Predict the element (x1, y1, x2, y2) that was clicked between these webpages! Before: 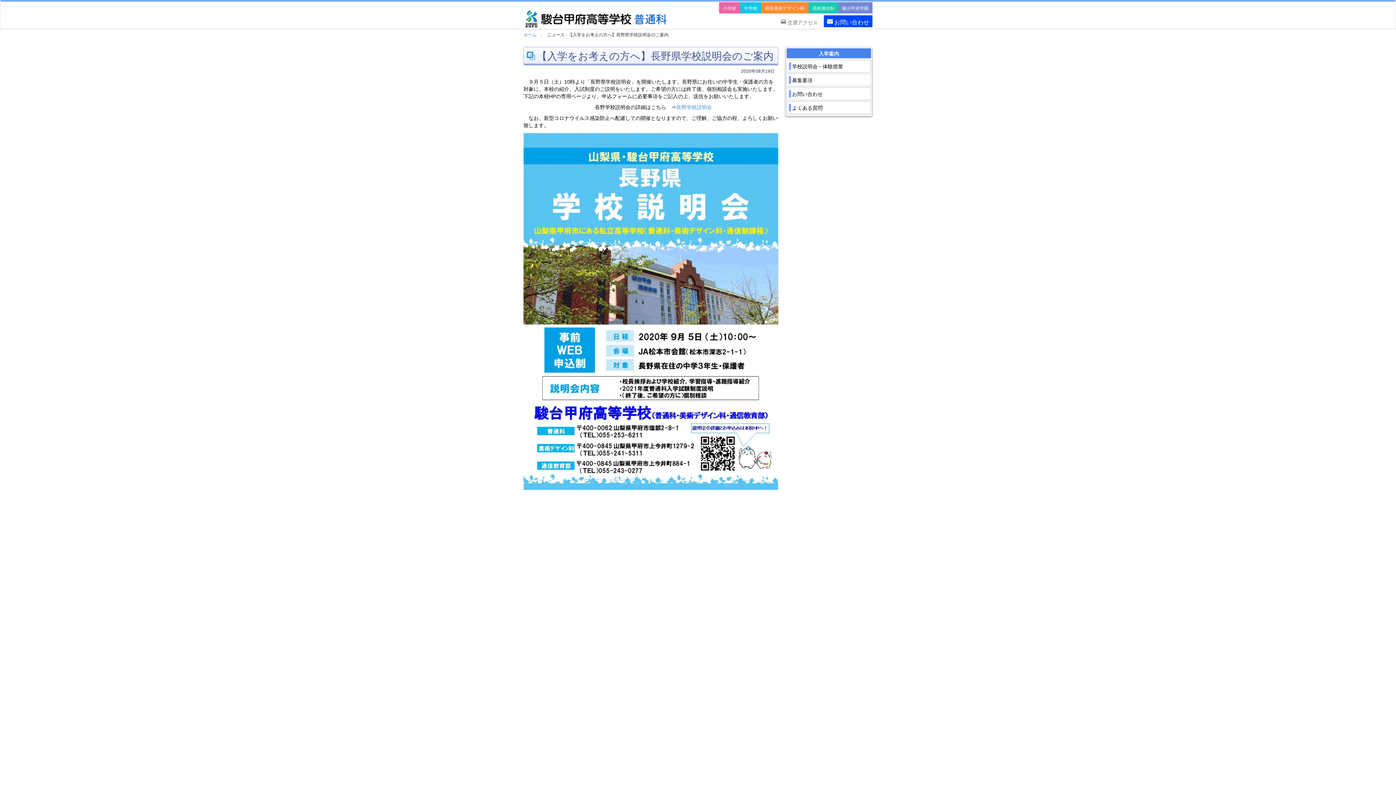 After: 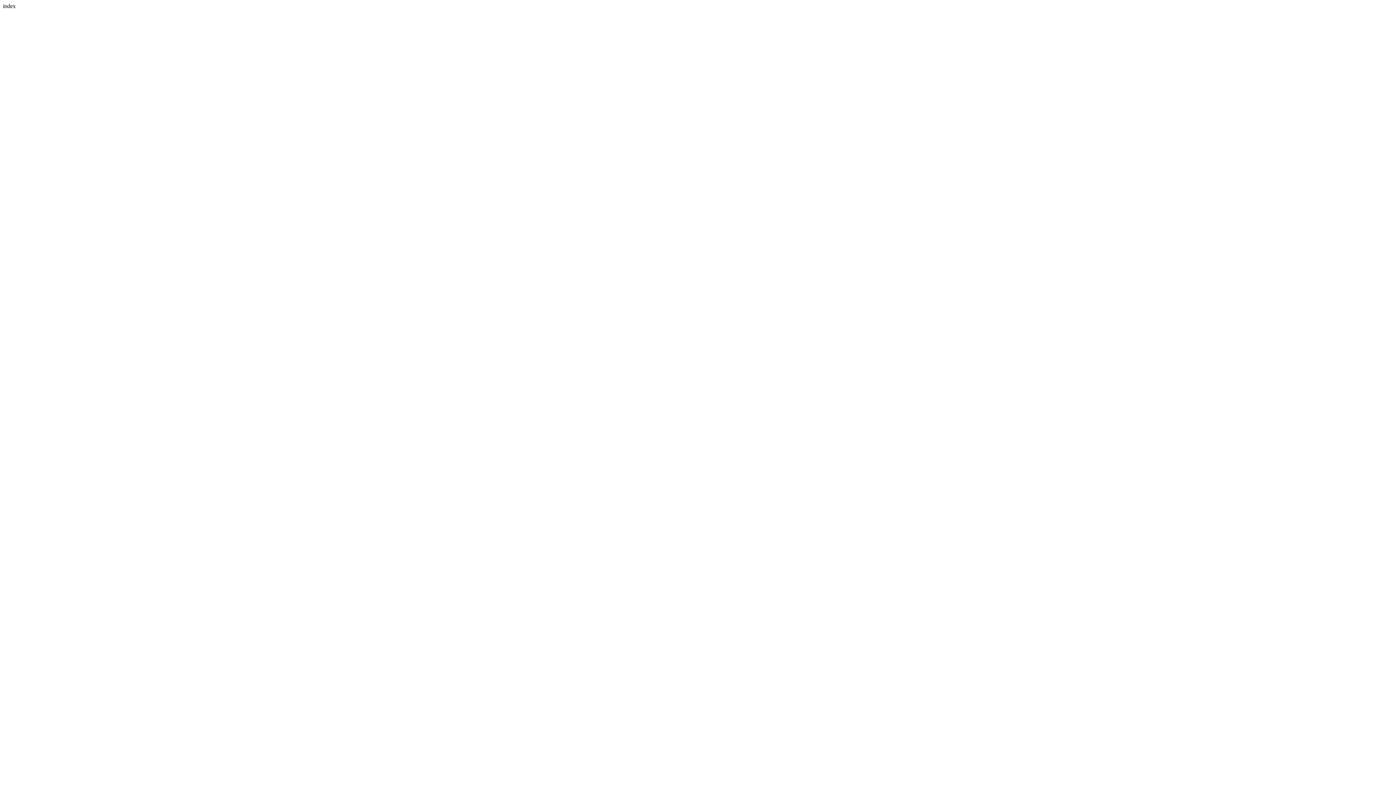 Action: label: 長野学校説明会 bbox: (676, 104, 712, 110)